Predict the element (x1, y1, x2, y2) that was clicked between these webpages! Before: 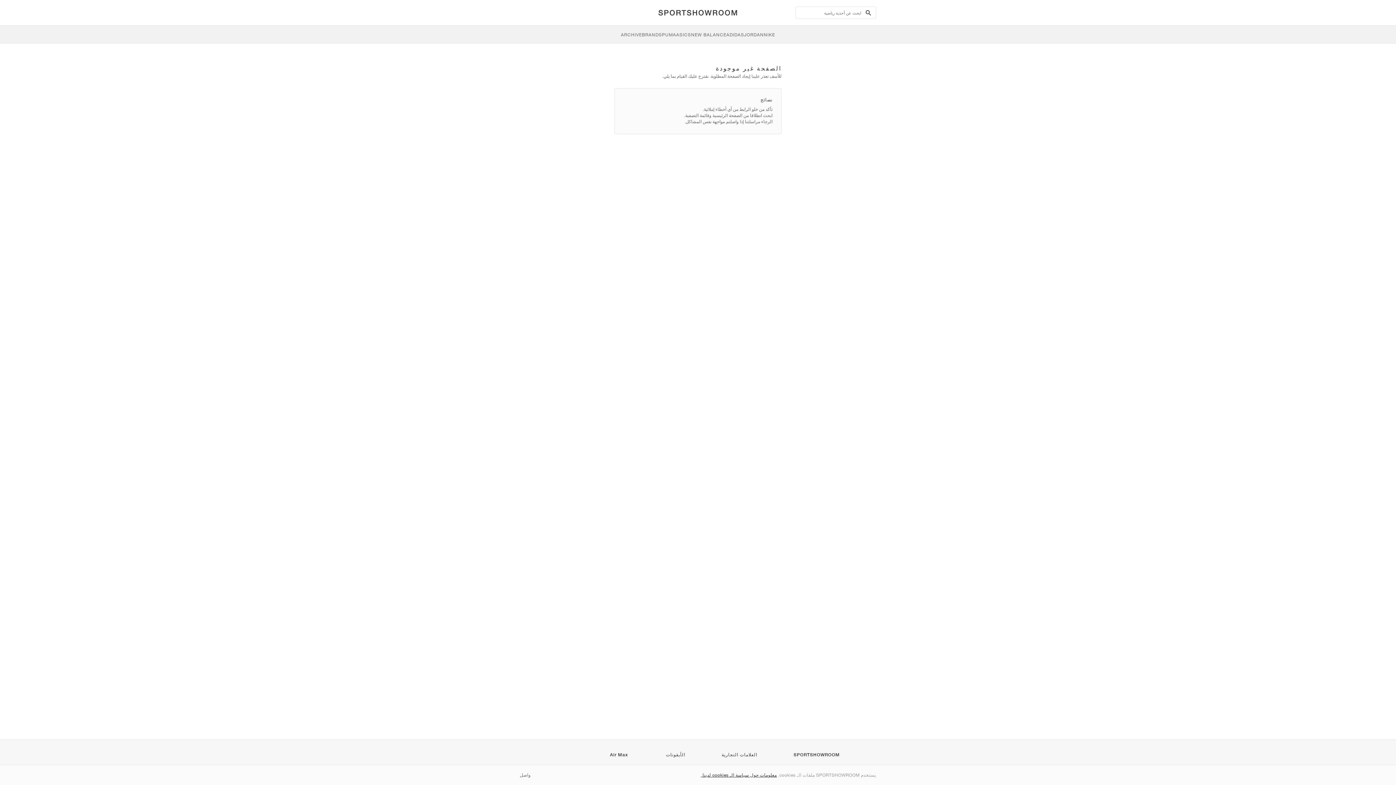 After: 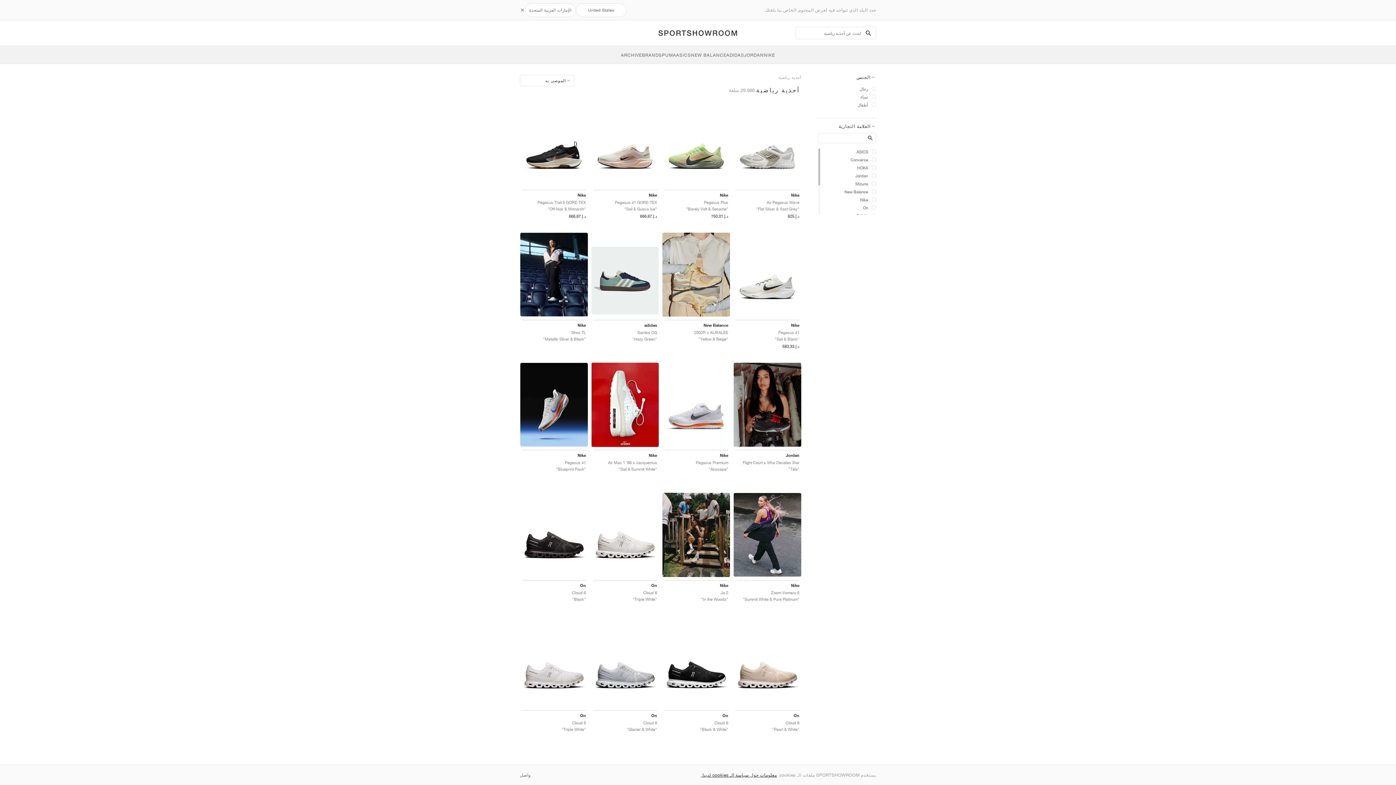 Action: label: الأيقونات bbox: (666, 752, 685, 757)